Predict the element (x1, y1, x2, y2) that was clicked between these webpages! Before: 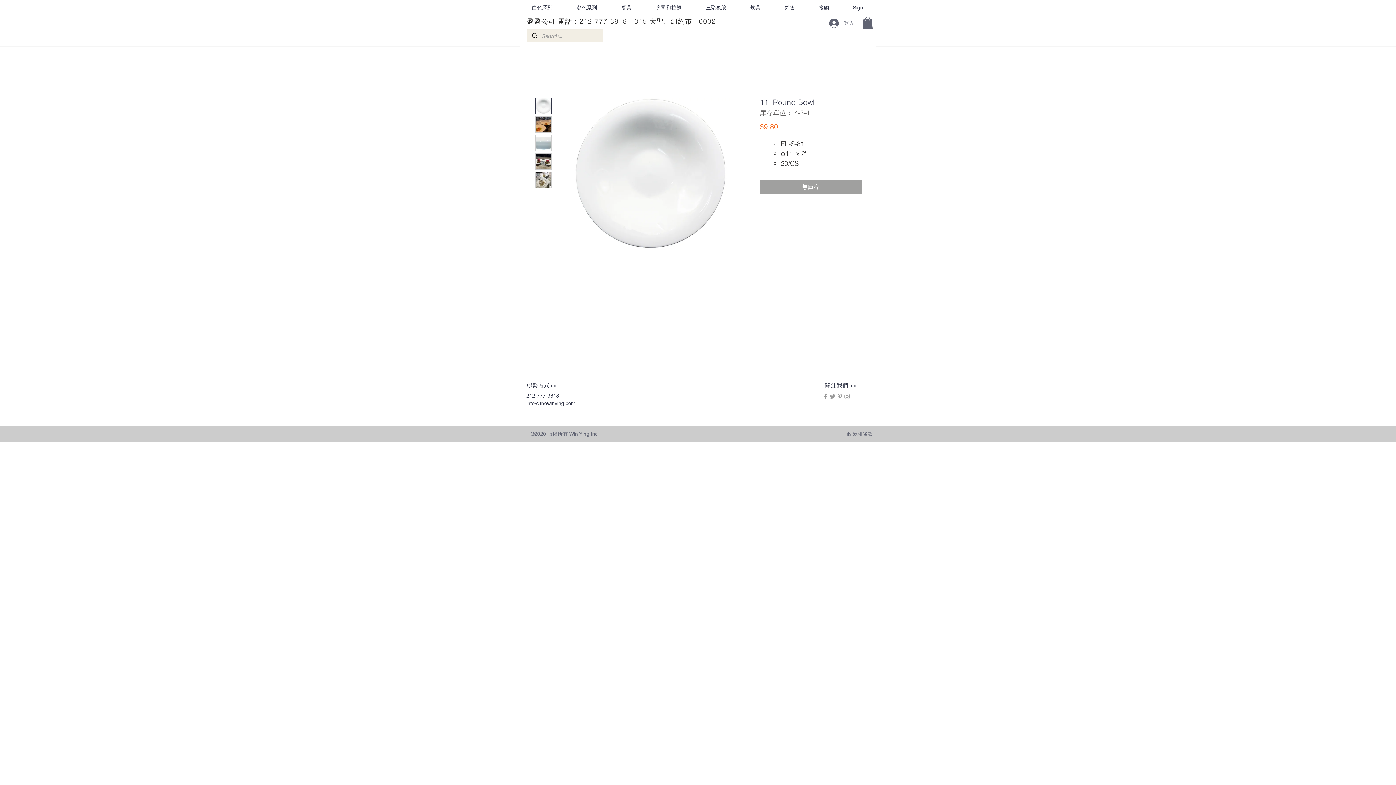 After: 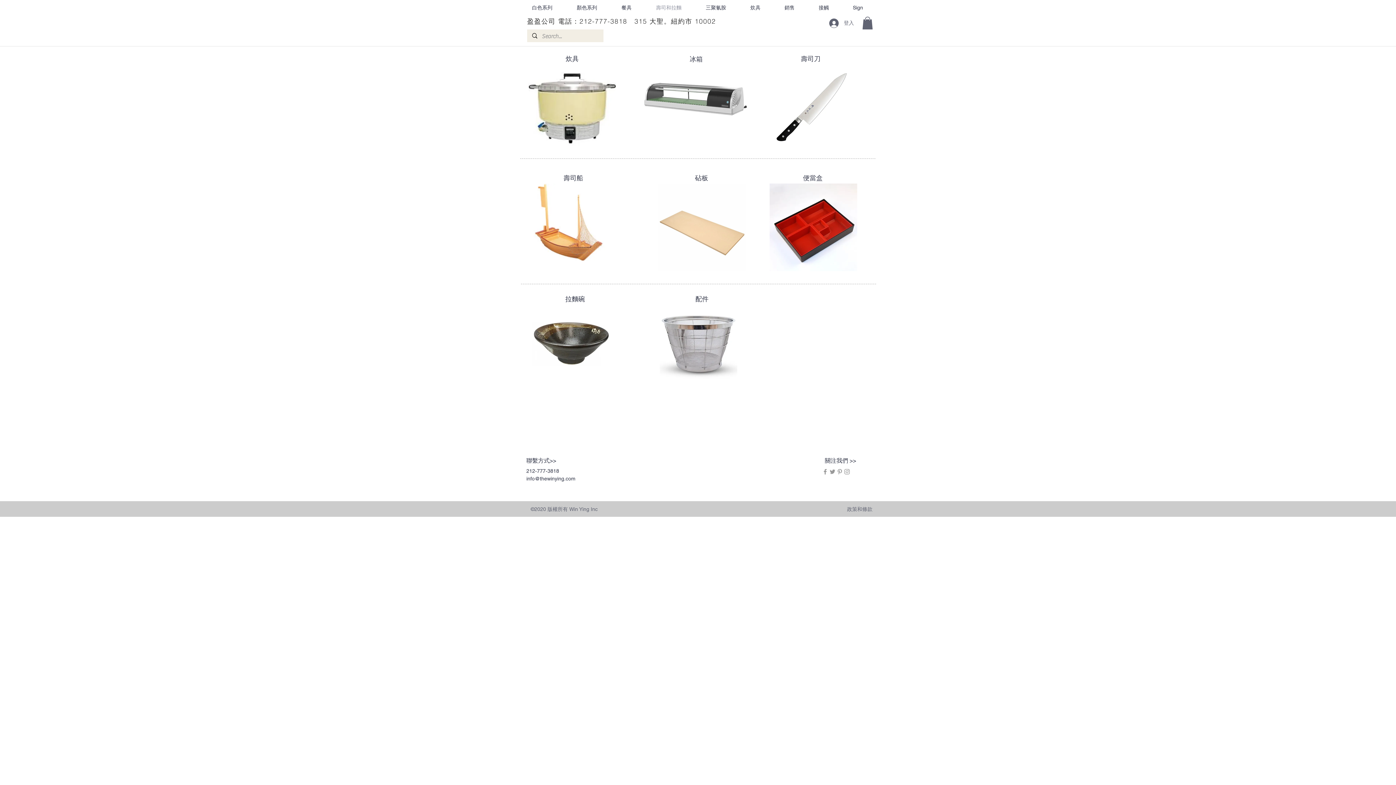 Action: bbox: (644, 1, 693, 14) label: 壽司和拉麵